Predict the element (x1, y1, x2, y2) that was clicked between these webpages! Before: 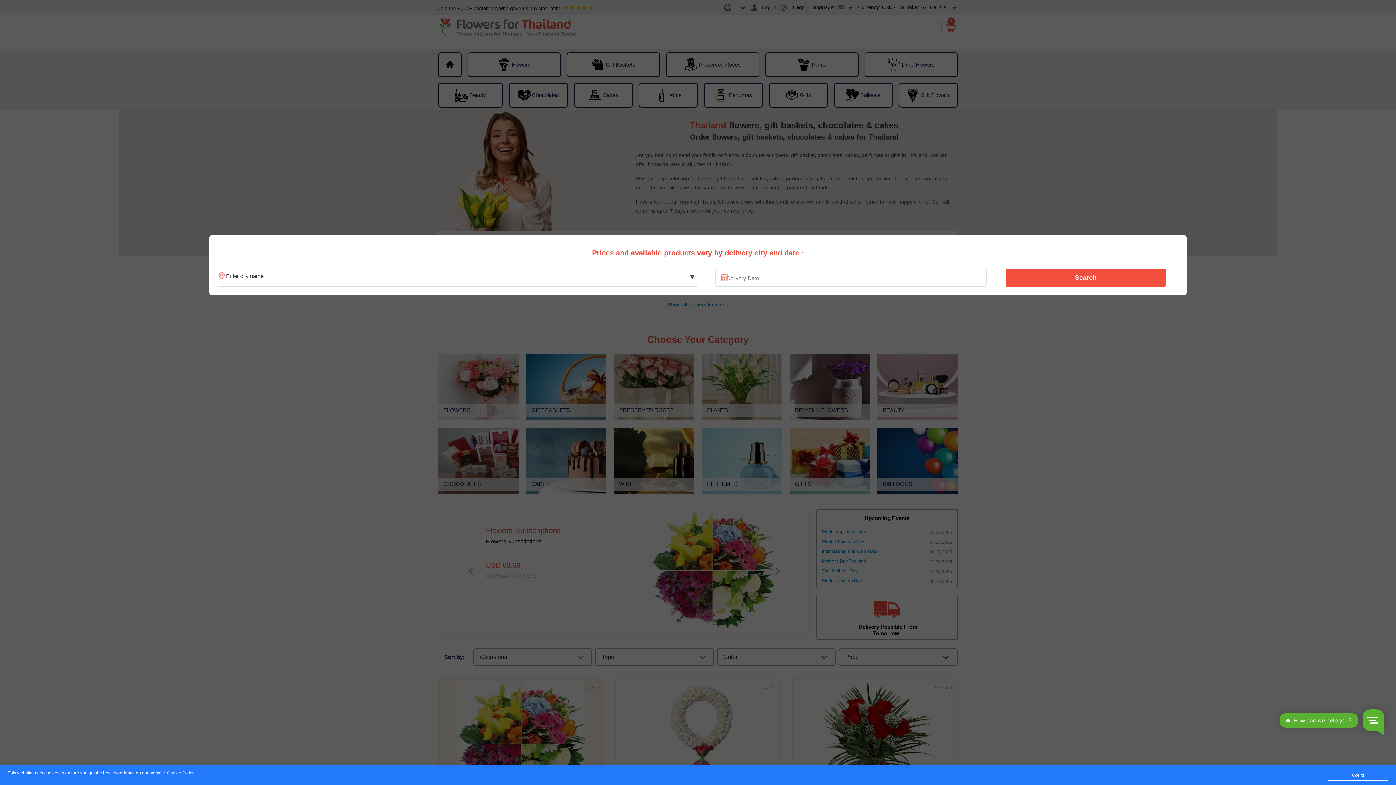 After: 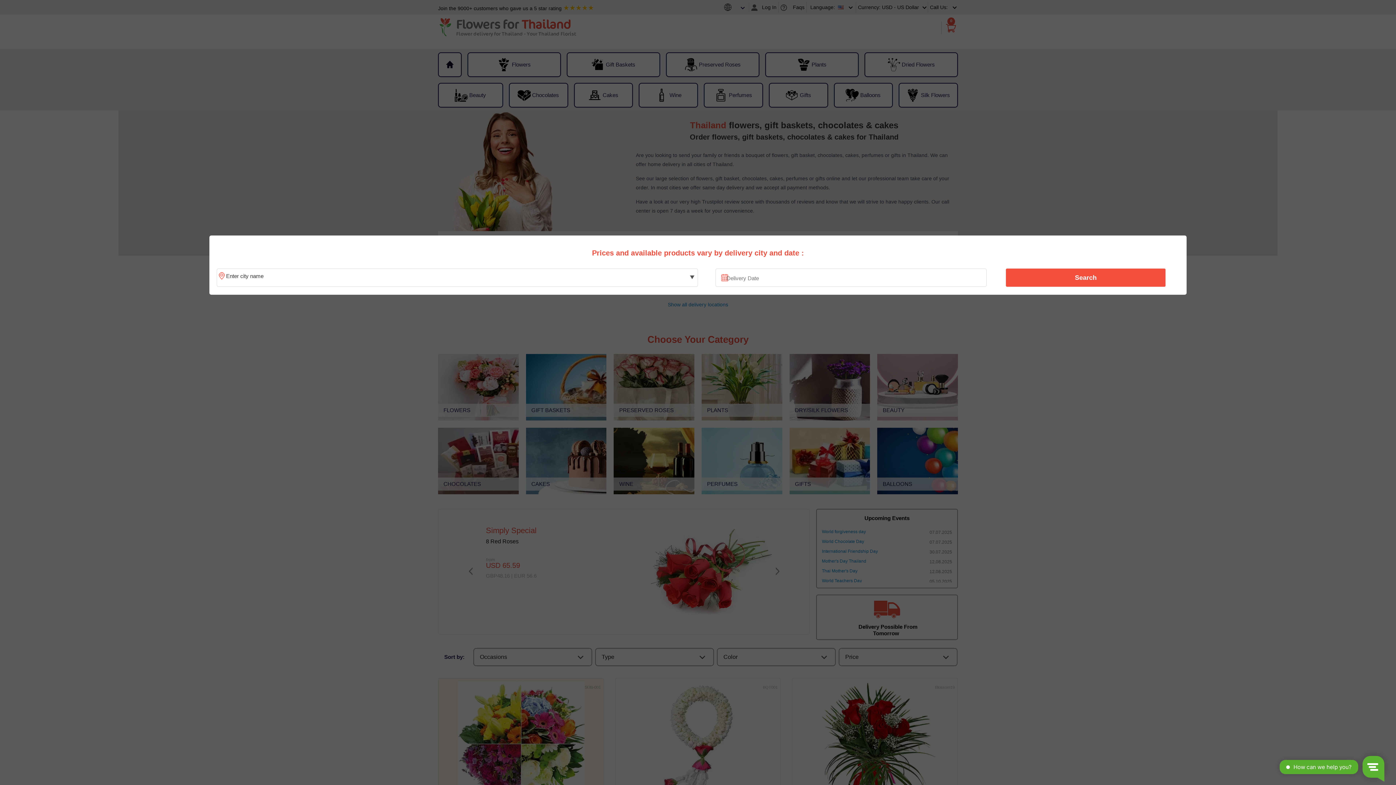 Action: label: Got it! bbox: (1328, 770, 1388, 781)